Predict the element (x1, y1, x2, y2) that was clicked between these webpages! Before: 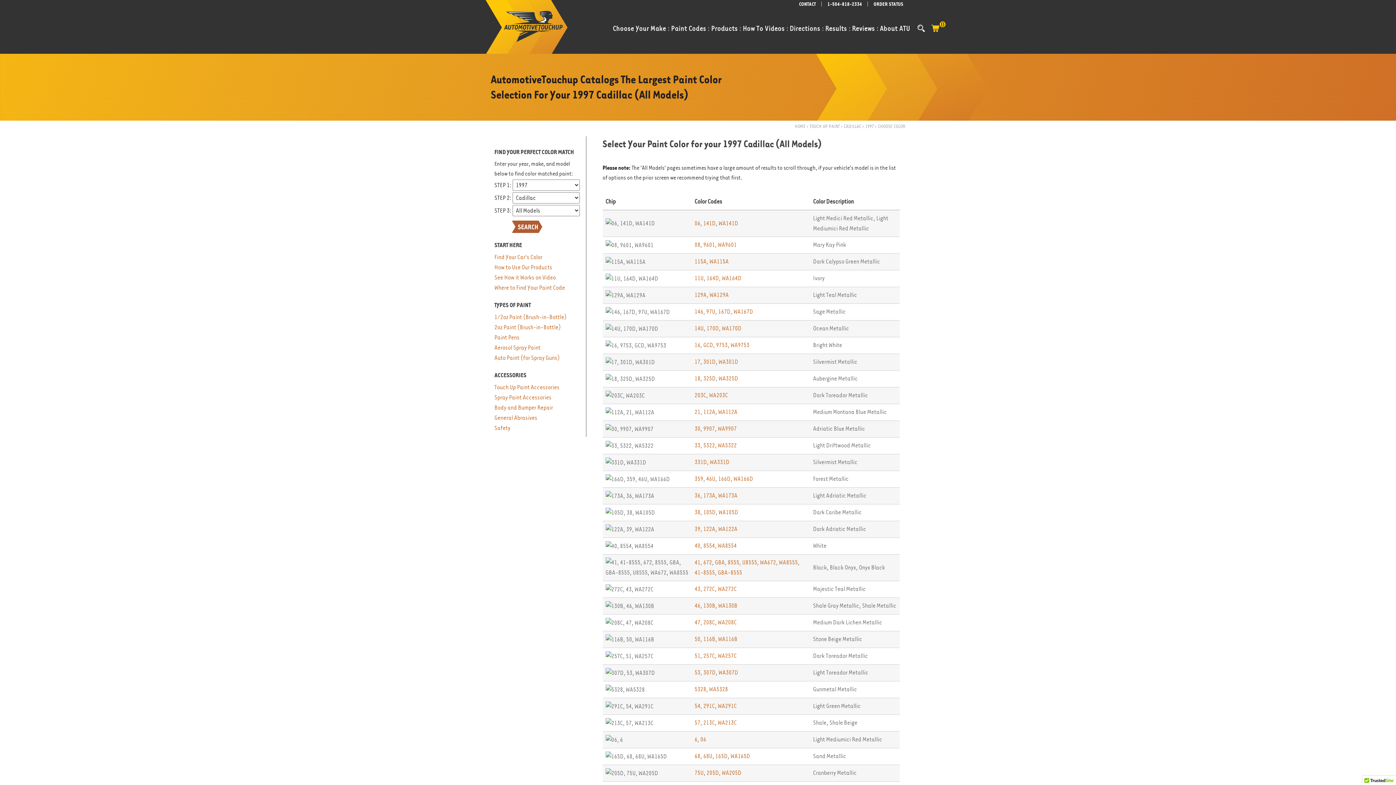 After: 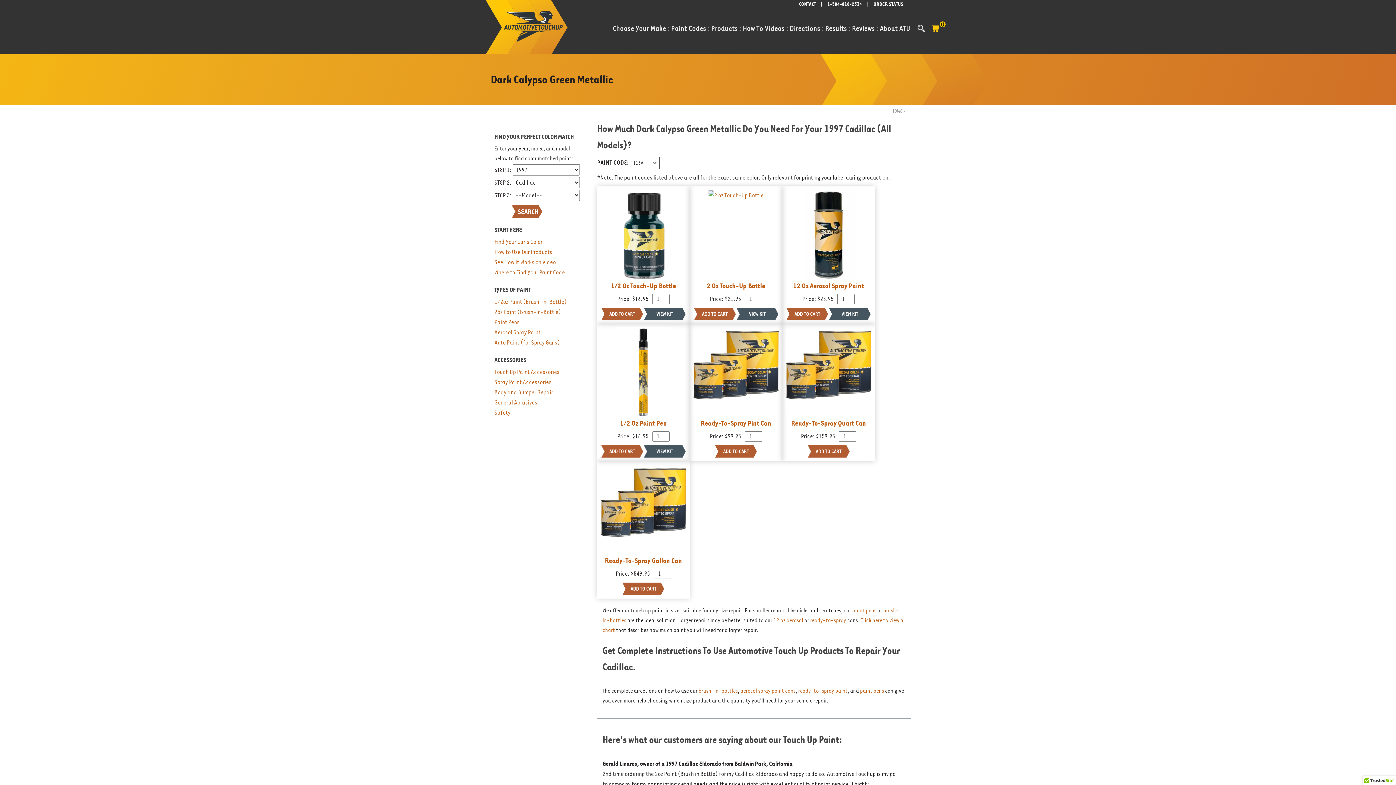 Action: label: 115A bbox: (694, 258, 706, 265)